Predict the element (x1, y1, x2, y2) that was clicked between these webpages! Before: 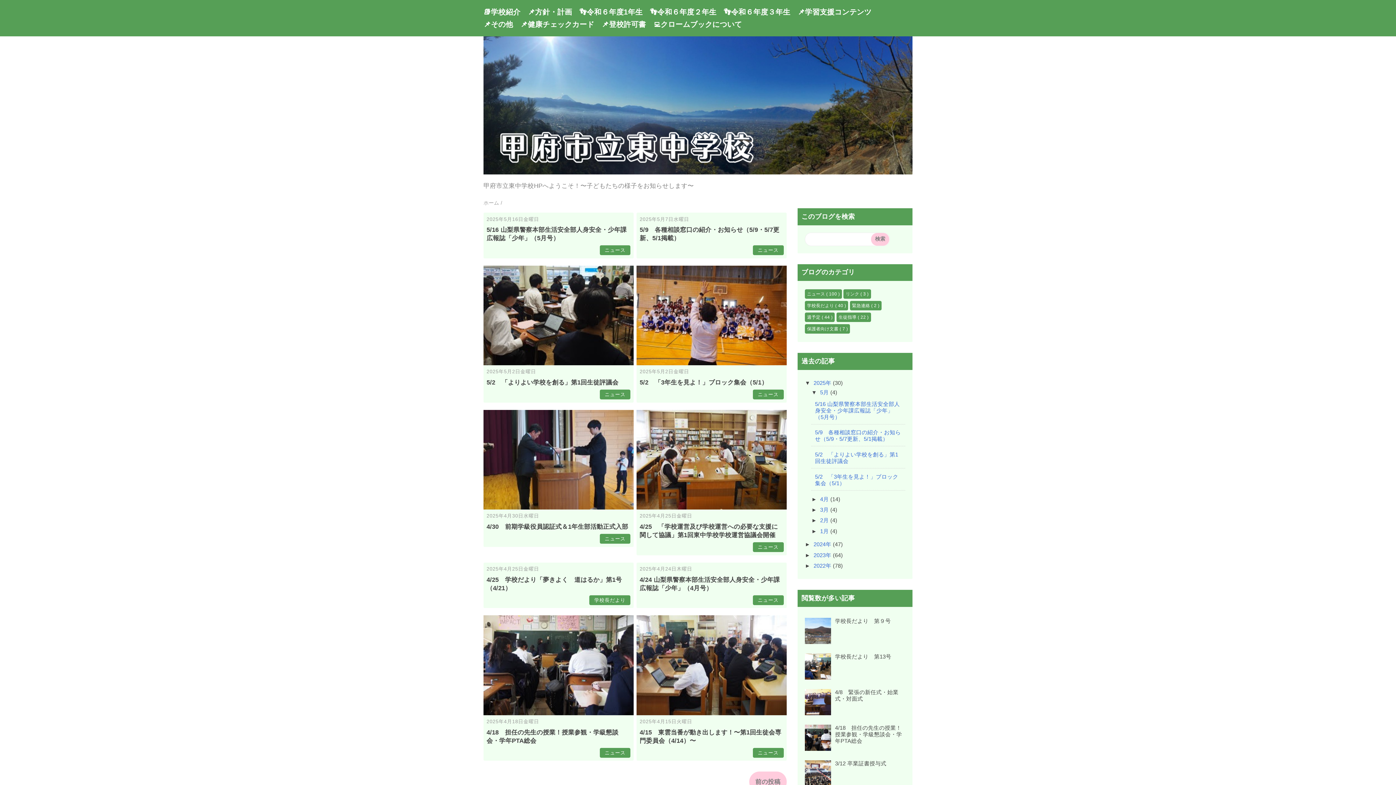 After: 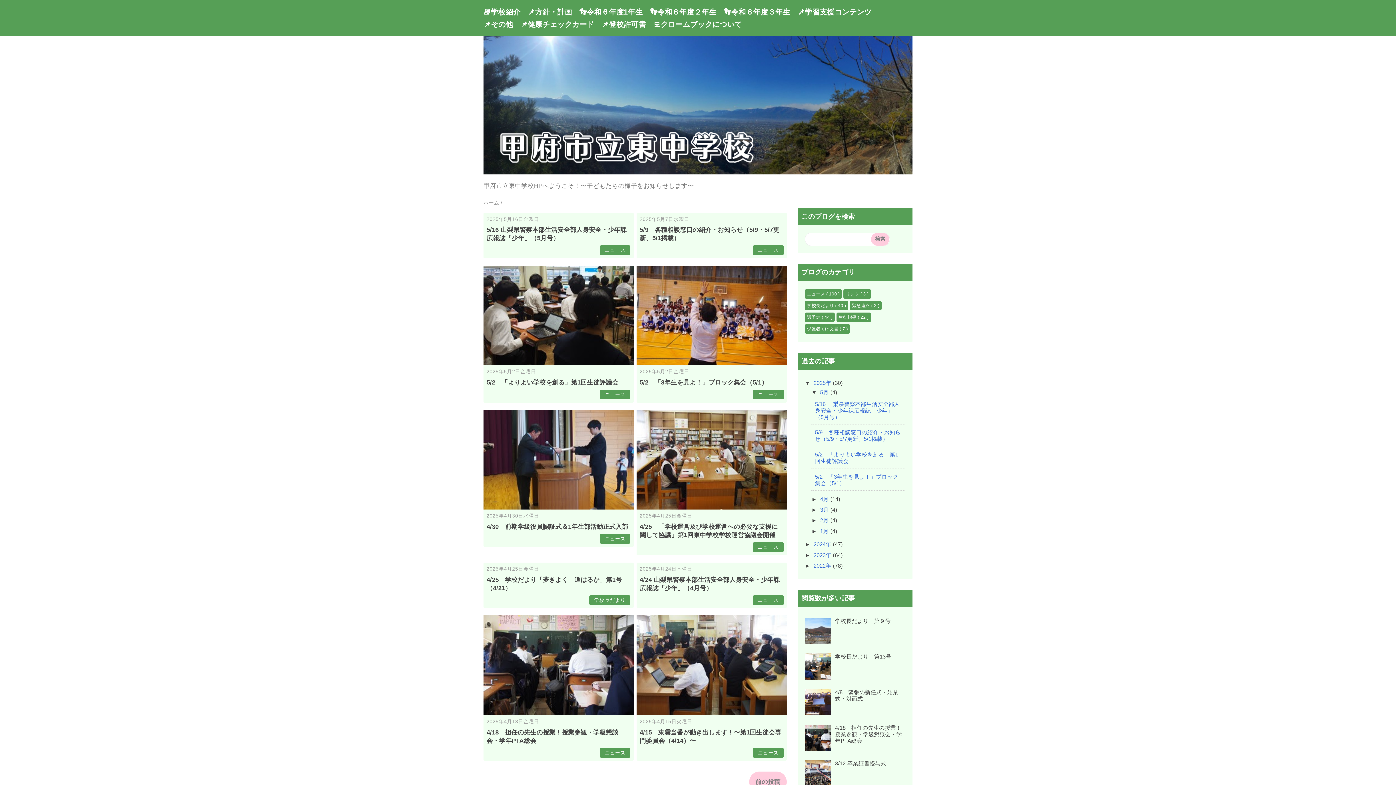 Action: bbox: (483, 166, 912, 173)